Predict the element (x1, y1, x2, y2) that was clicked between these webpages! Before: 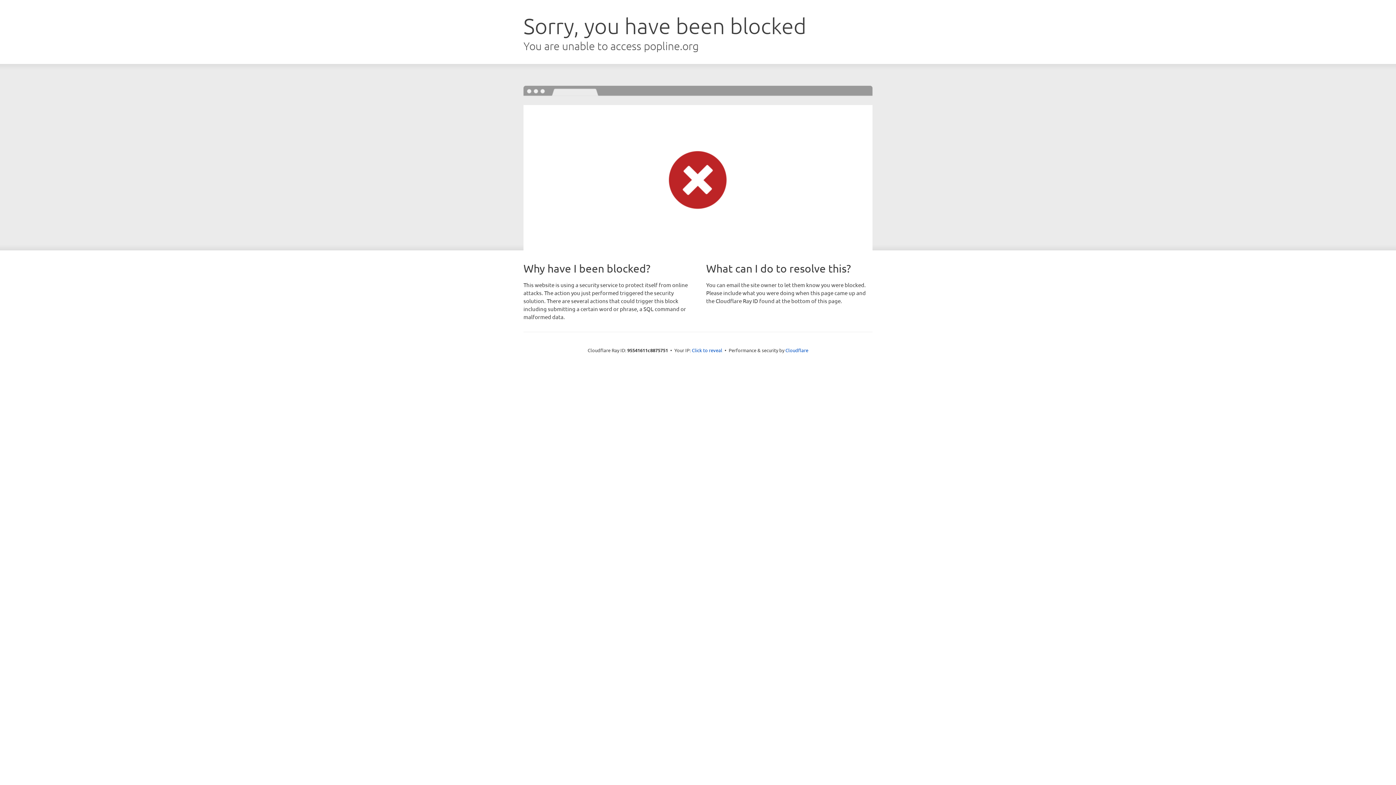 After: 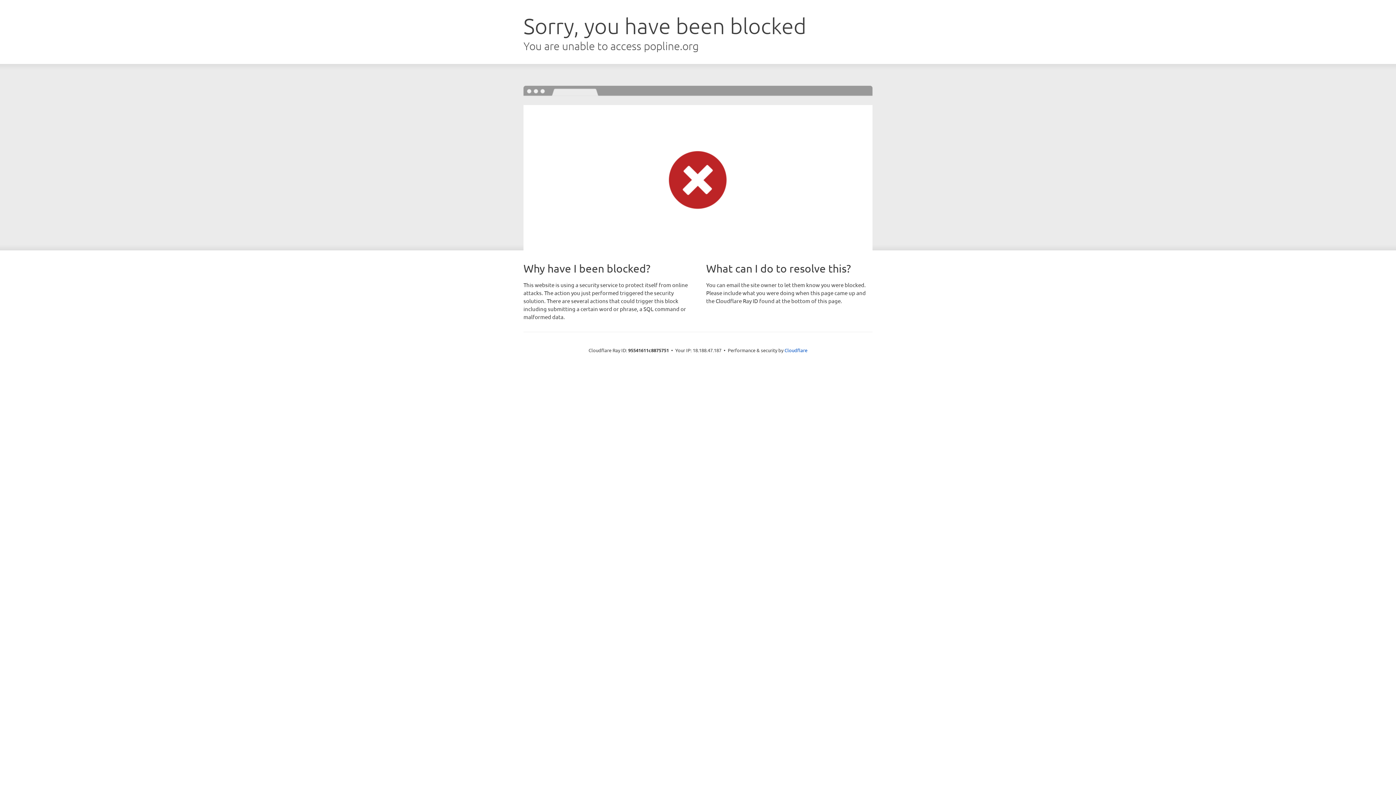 Action: bbox: (692, 346, 722, 353) label: Click to reveal